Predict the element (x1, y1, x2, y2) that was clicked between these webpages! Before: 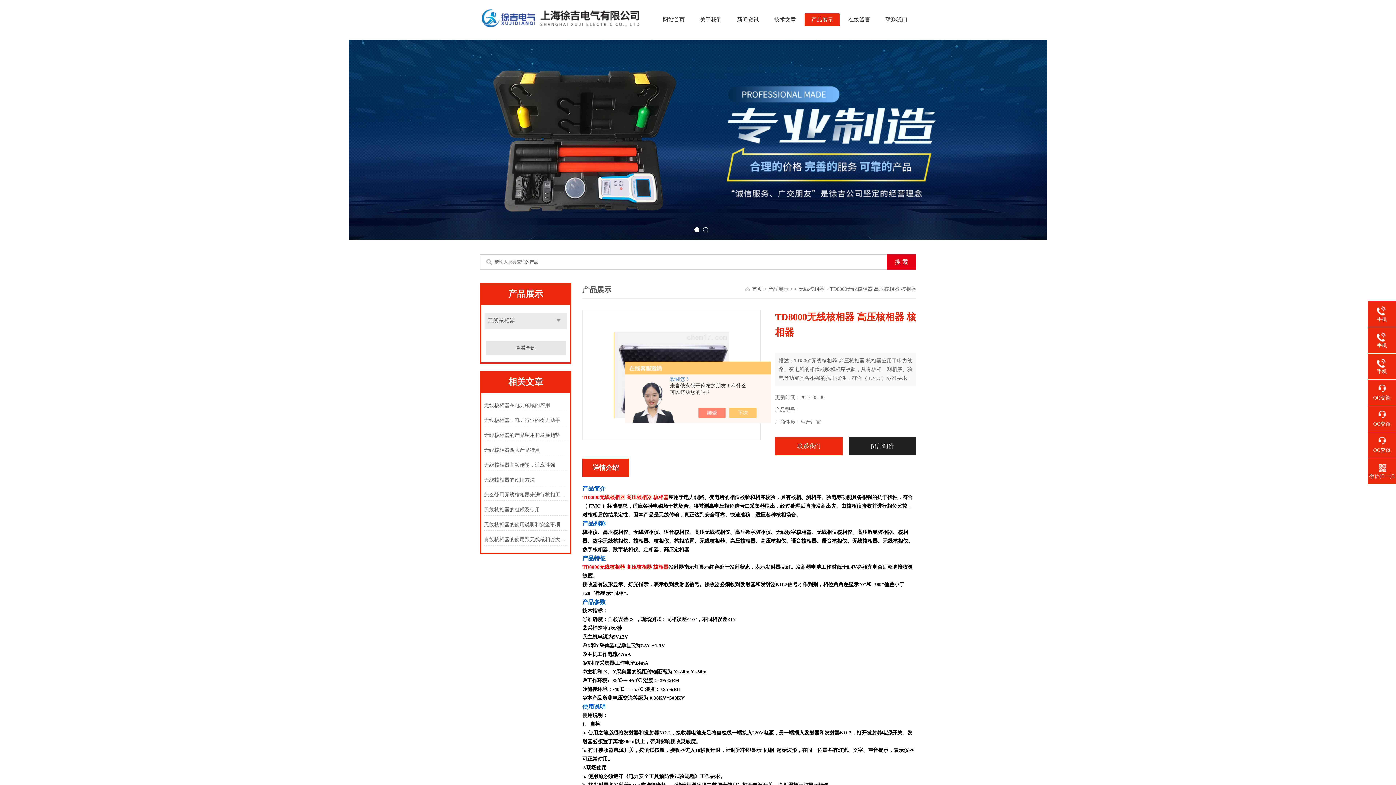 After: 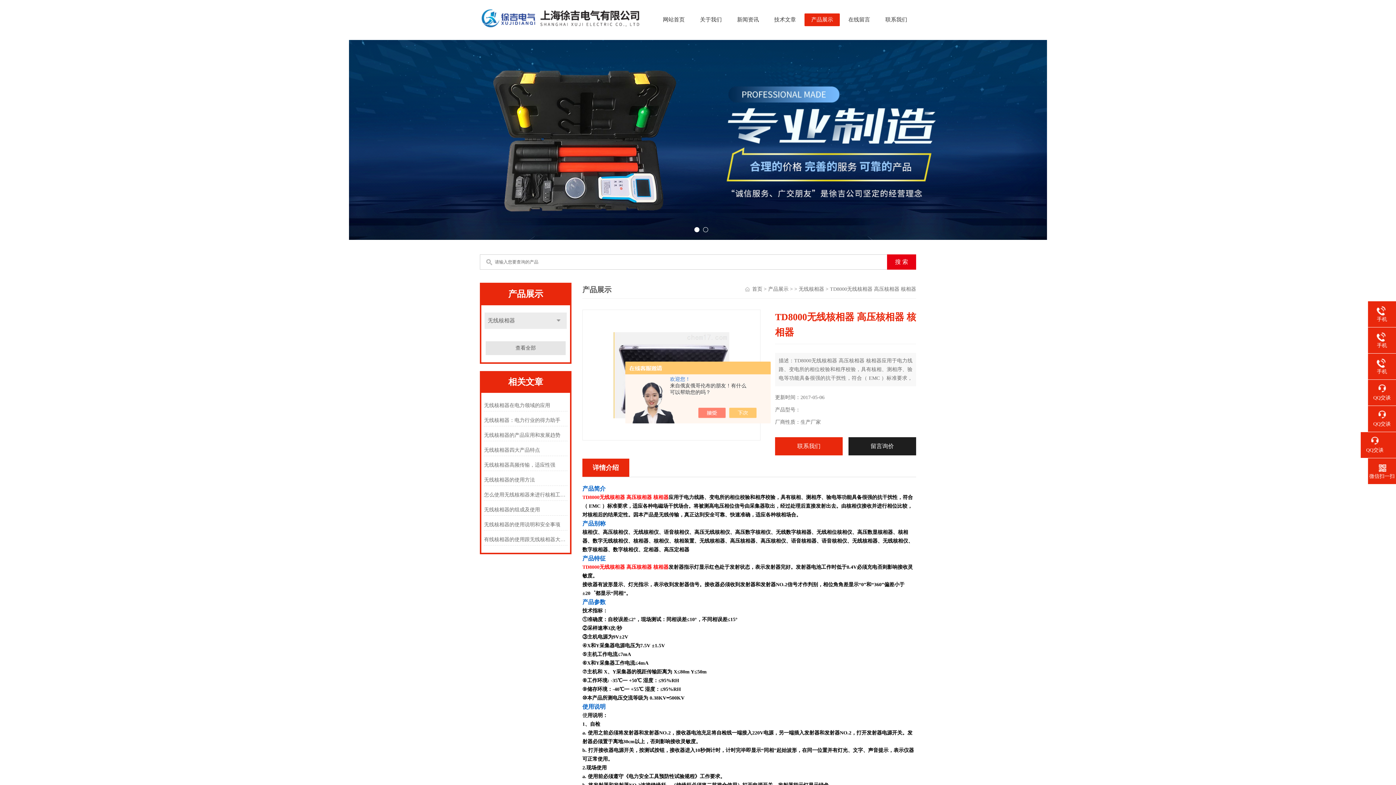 Action: label: QQ交谈 bbox: (1368, 437, 1396, 454)